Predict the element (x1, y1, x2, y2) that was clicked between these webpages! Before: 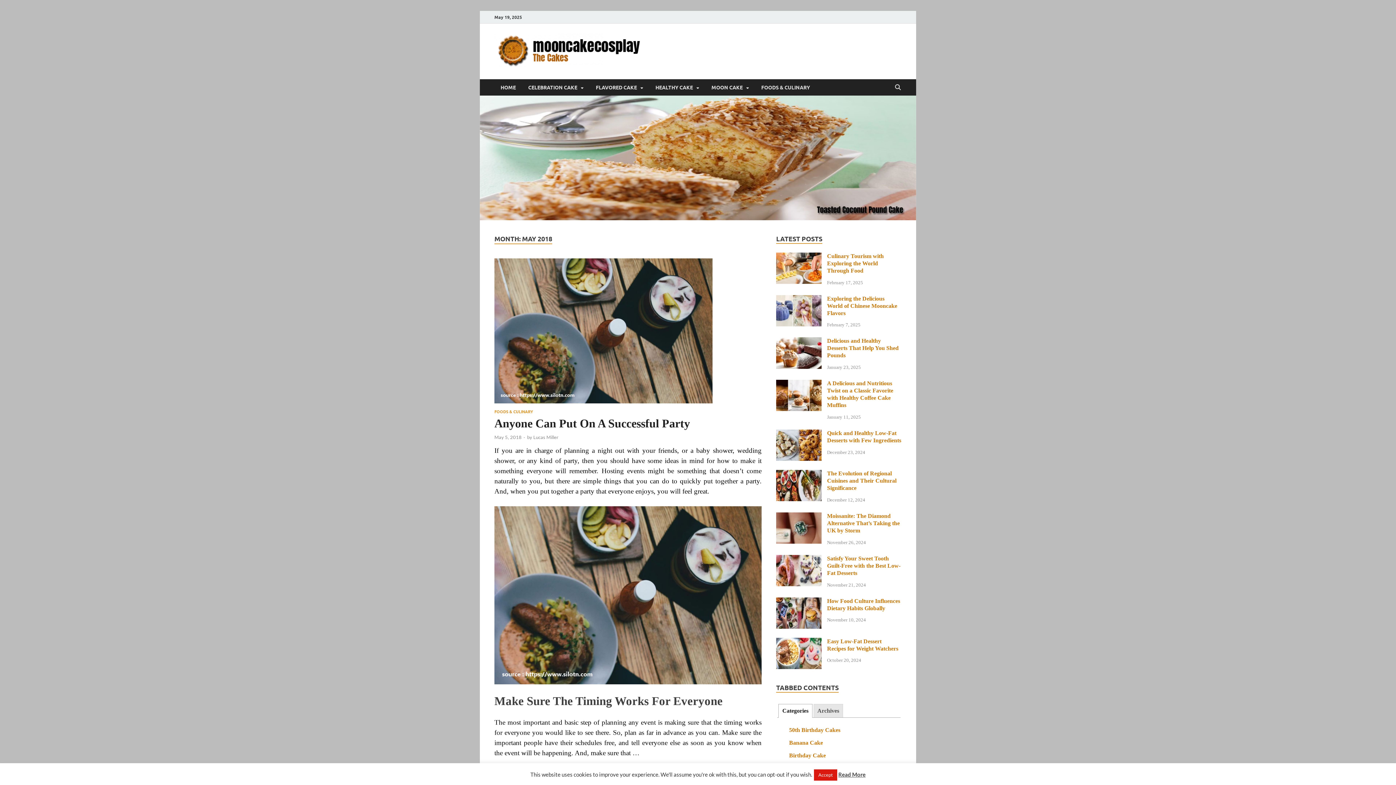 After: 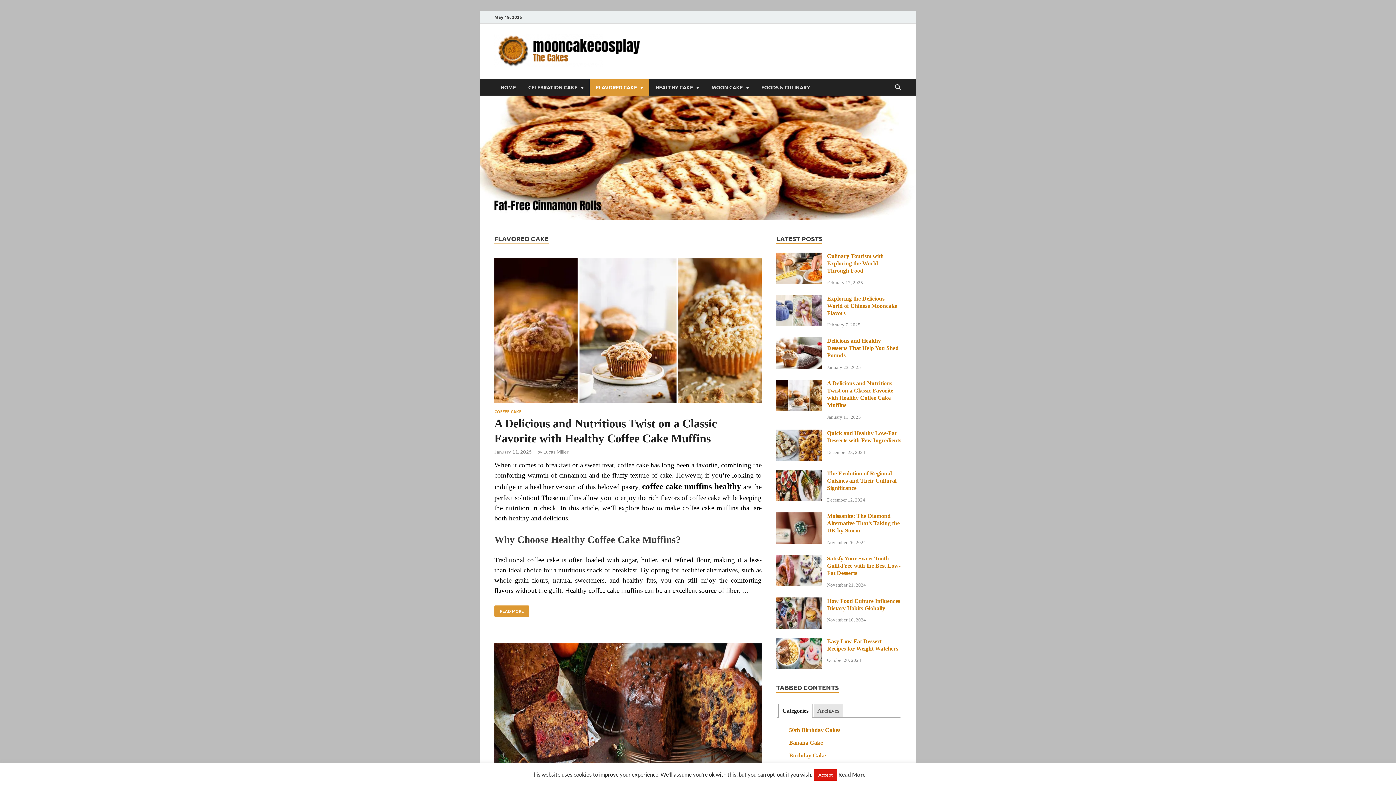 Action: label: FLAVORED CAKE bbox: (589, 79, 649, 95)